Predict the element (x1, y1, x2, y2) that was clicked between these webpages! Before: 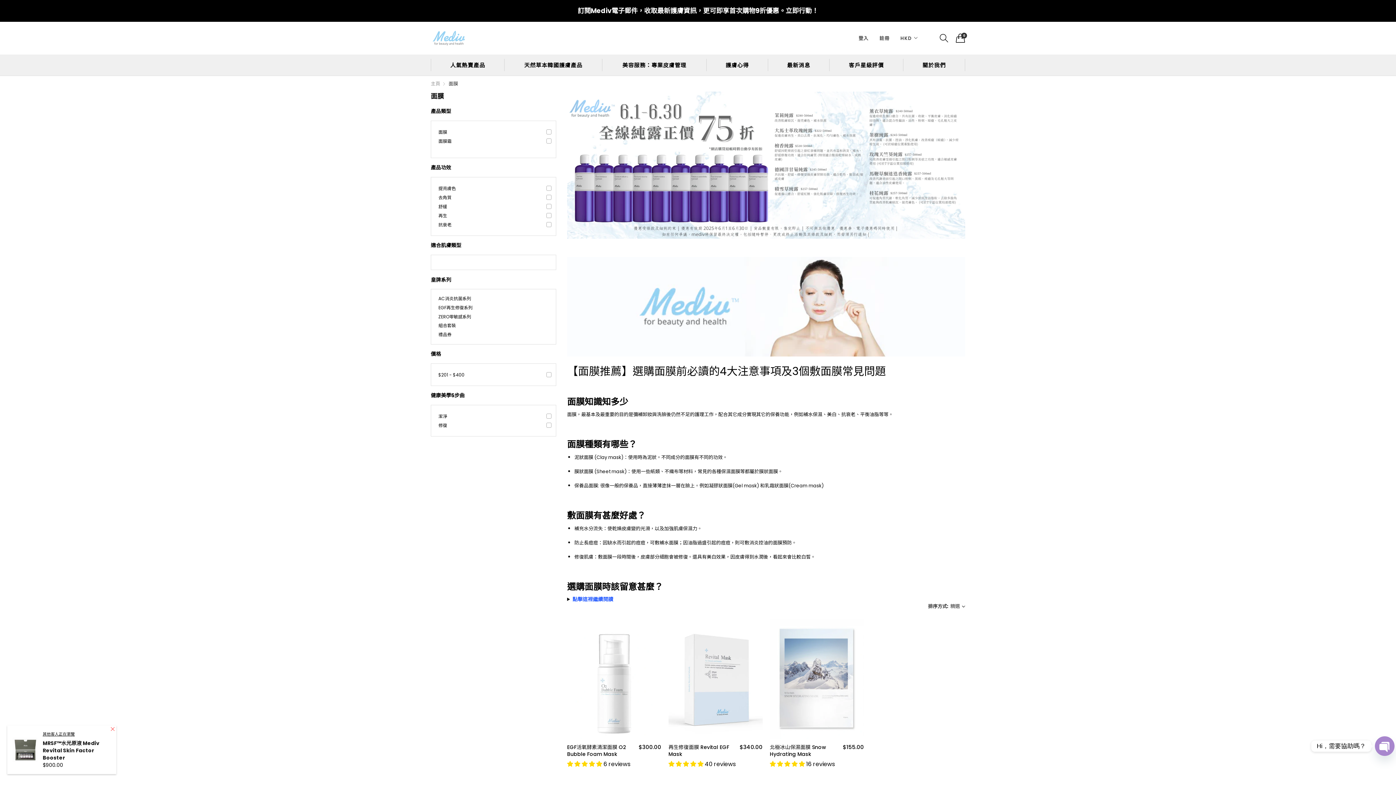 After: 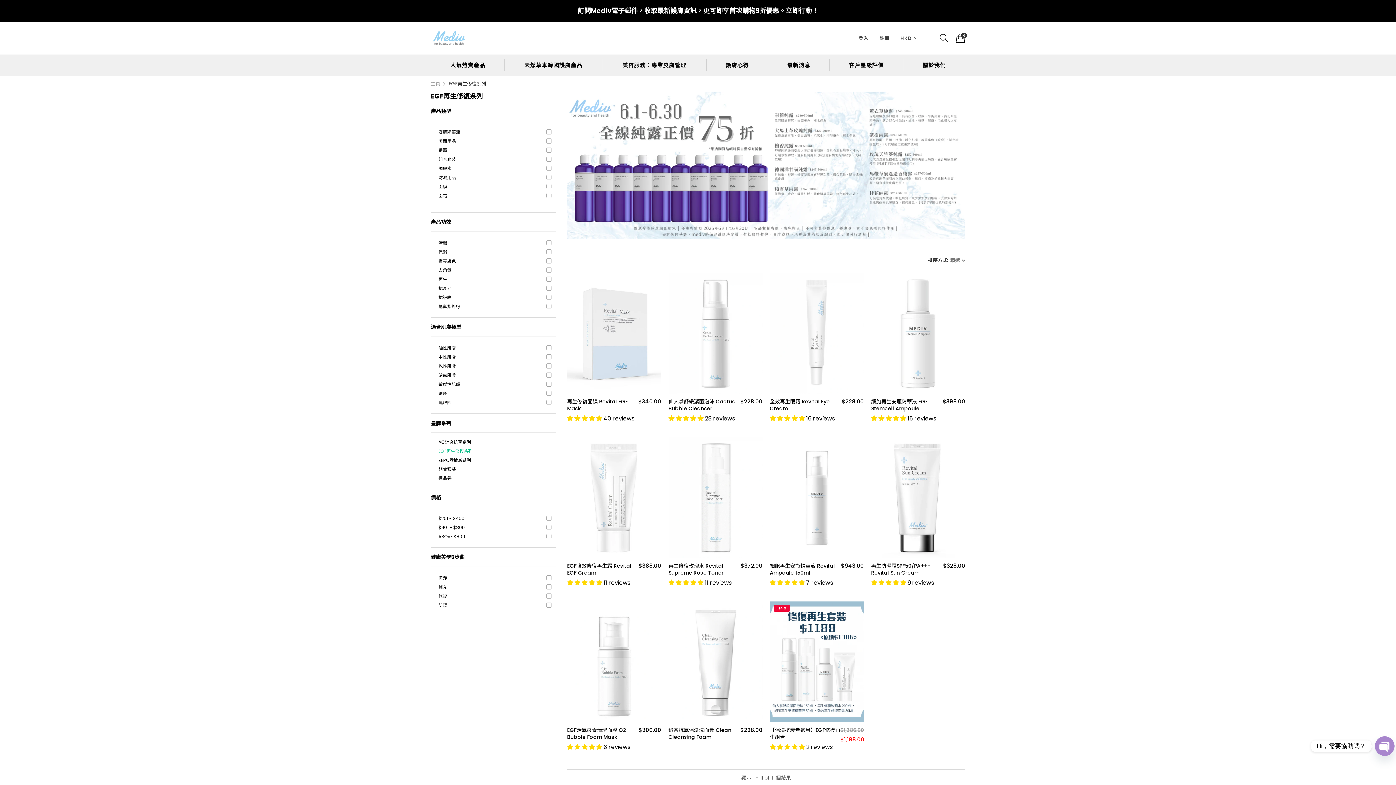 Action: bbox: (438, 303, 554, 312) label: EGF再生修復系列